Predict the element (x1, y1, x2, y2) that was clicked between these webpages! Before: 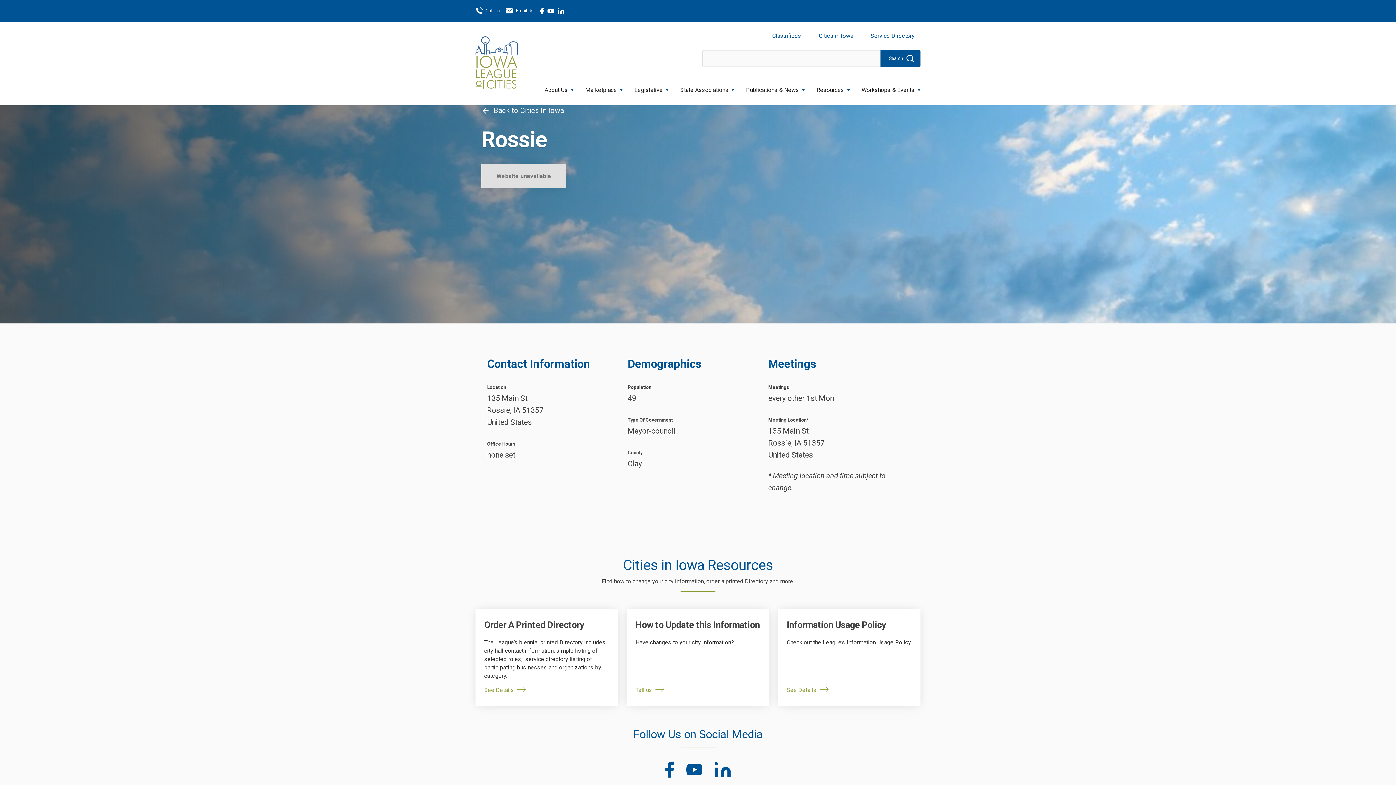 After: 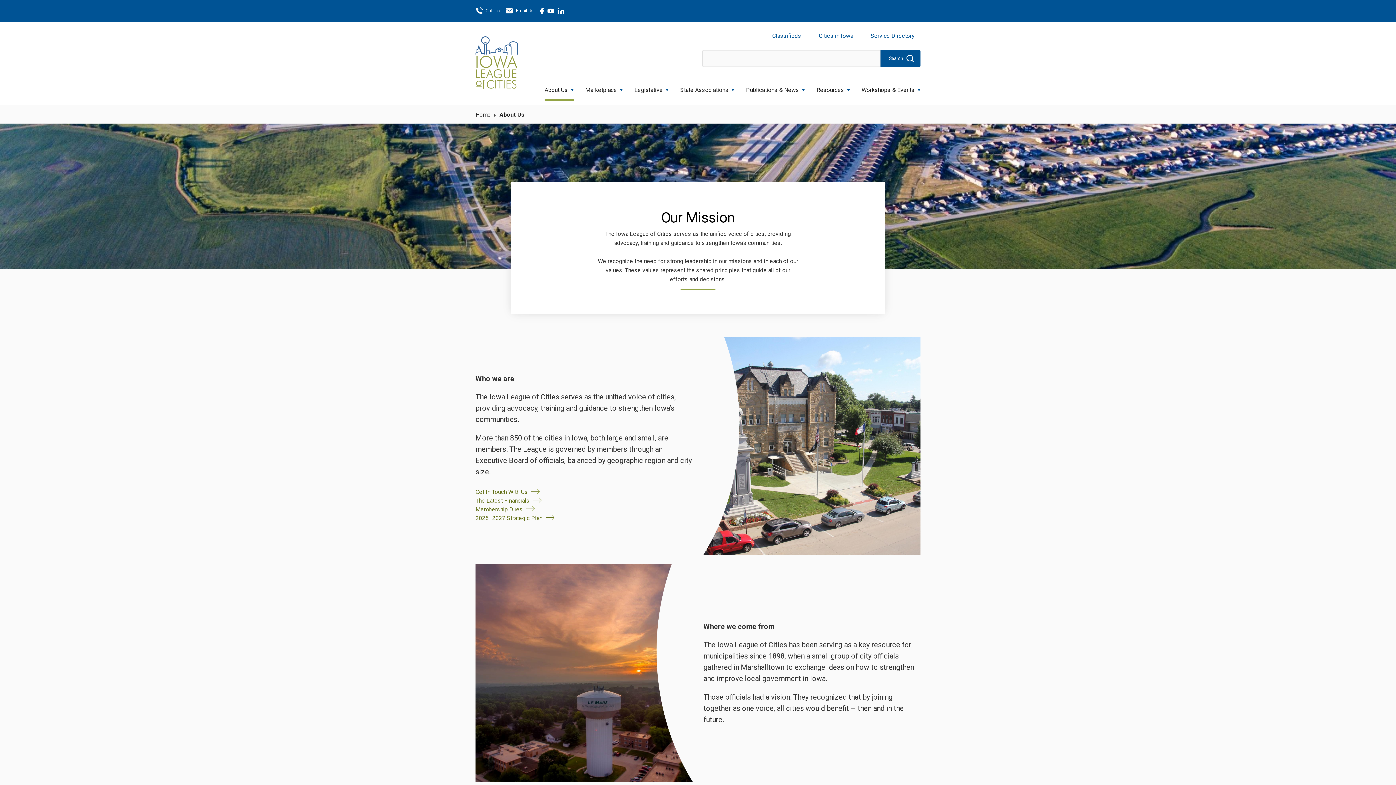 Action: bbox: (544, 76, 573, 100) label: About Us